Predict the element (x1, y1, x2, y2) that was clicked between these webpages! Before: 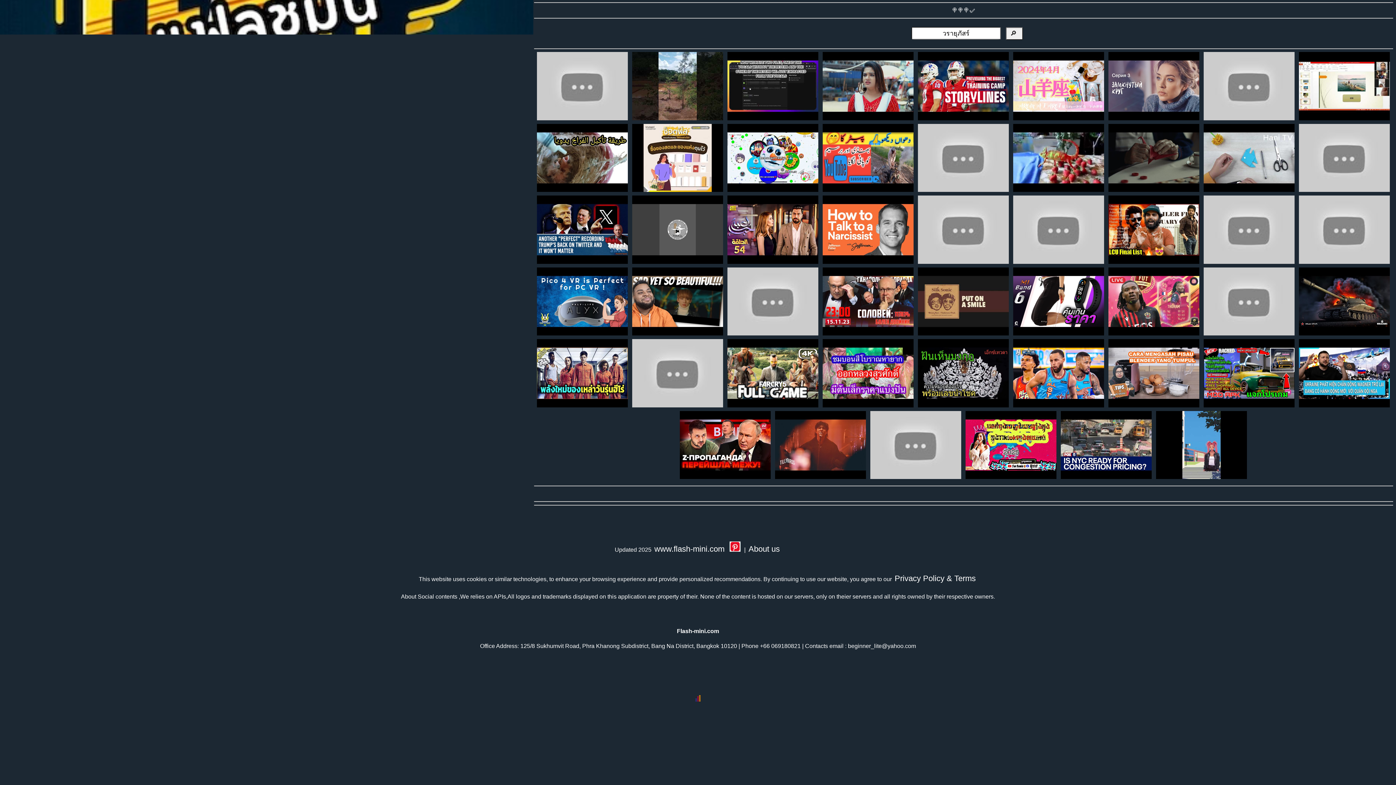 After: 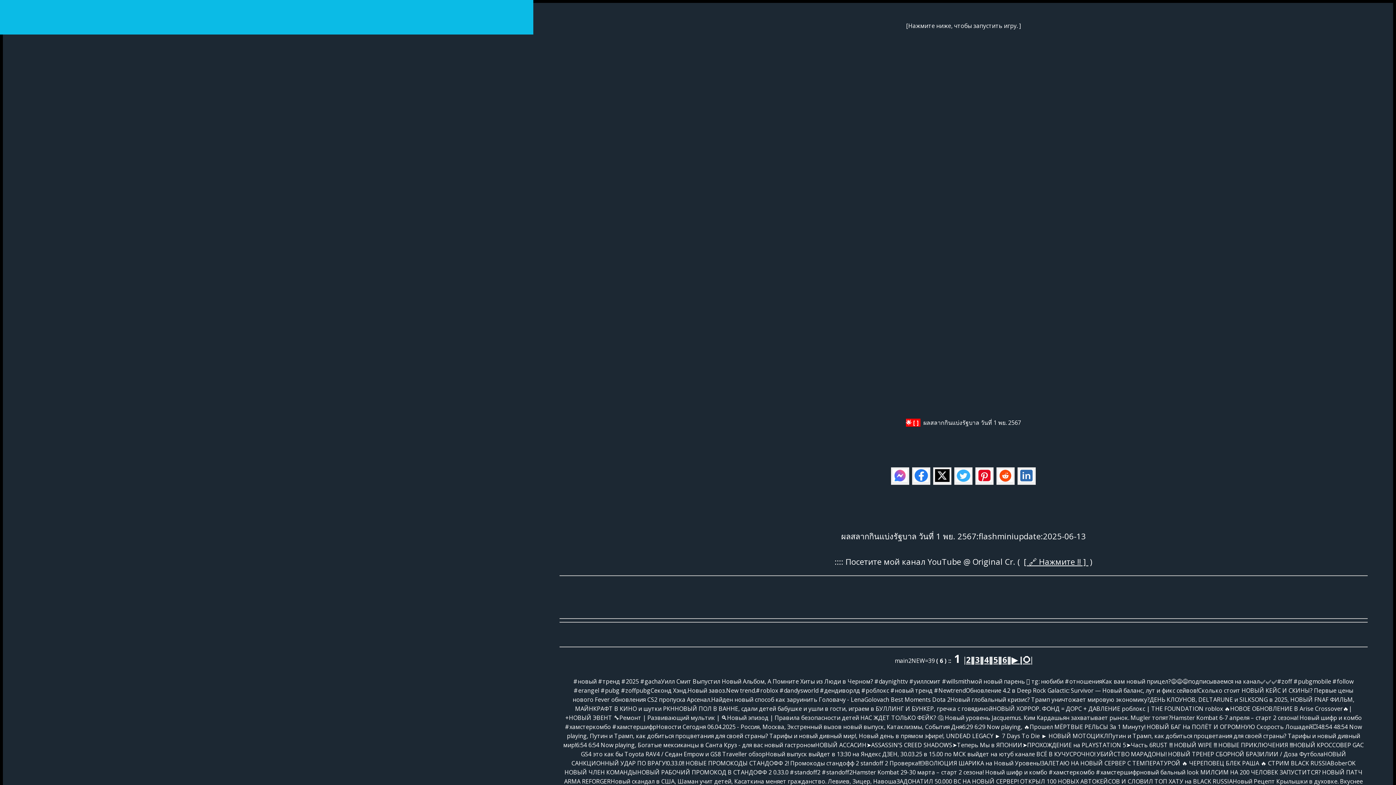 Action: bbox: (1108, 112, 1200, 122)